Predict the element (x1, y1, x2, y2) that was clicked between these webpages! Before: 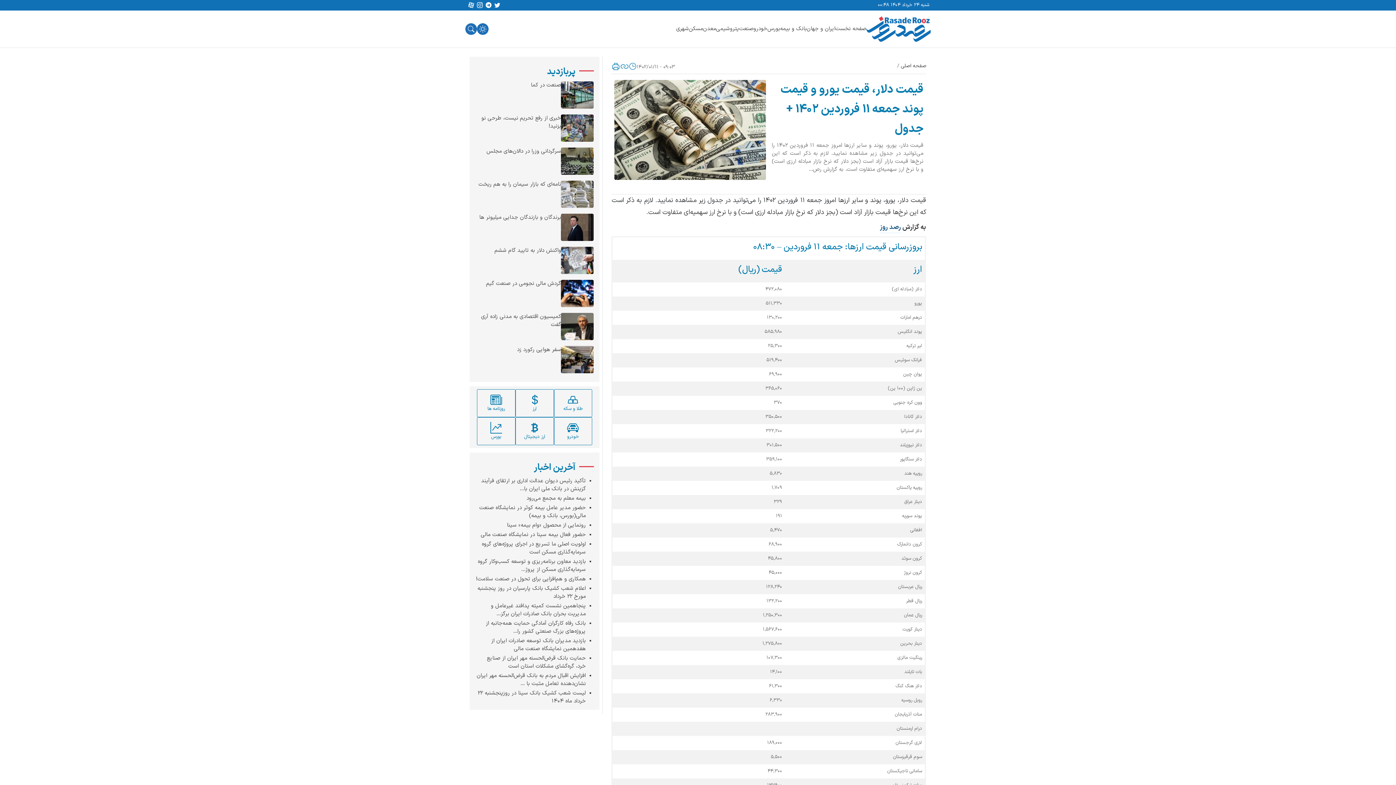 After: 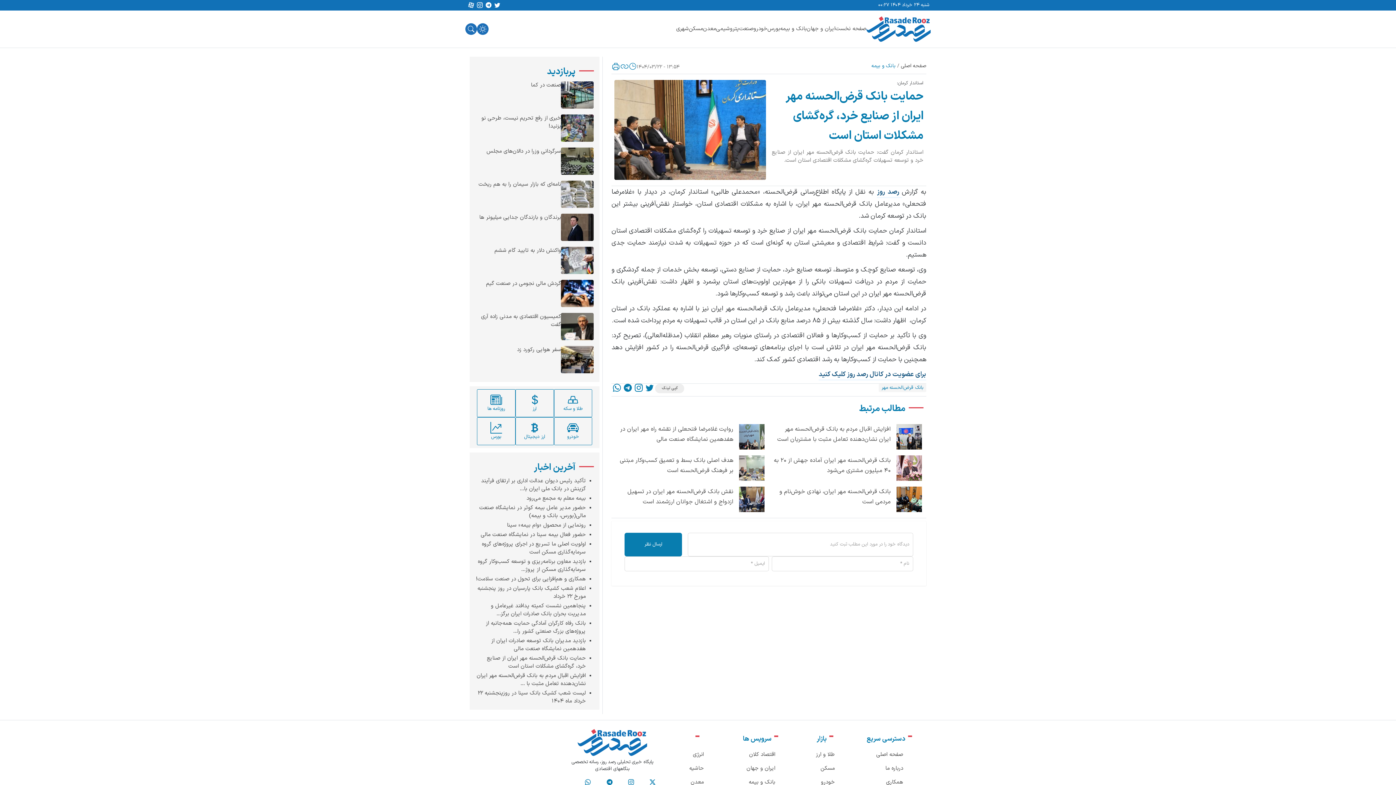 Action: label: حمایت بانک قرض‌الحسنه مهر ایران از صنایع خرد، گره‌گشای مشکلات استان است bbox: (487, 654, 585, 670)